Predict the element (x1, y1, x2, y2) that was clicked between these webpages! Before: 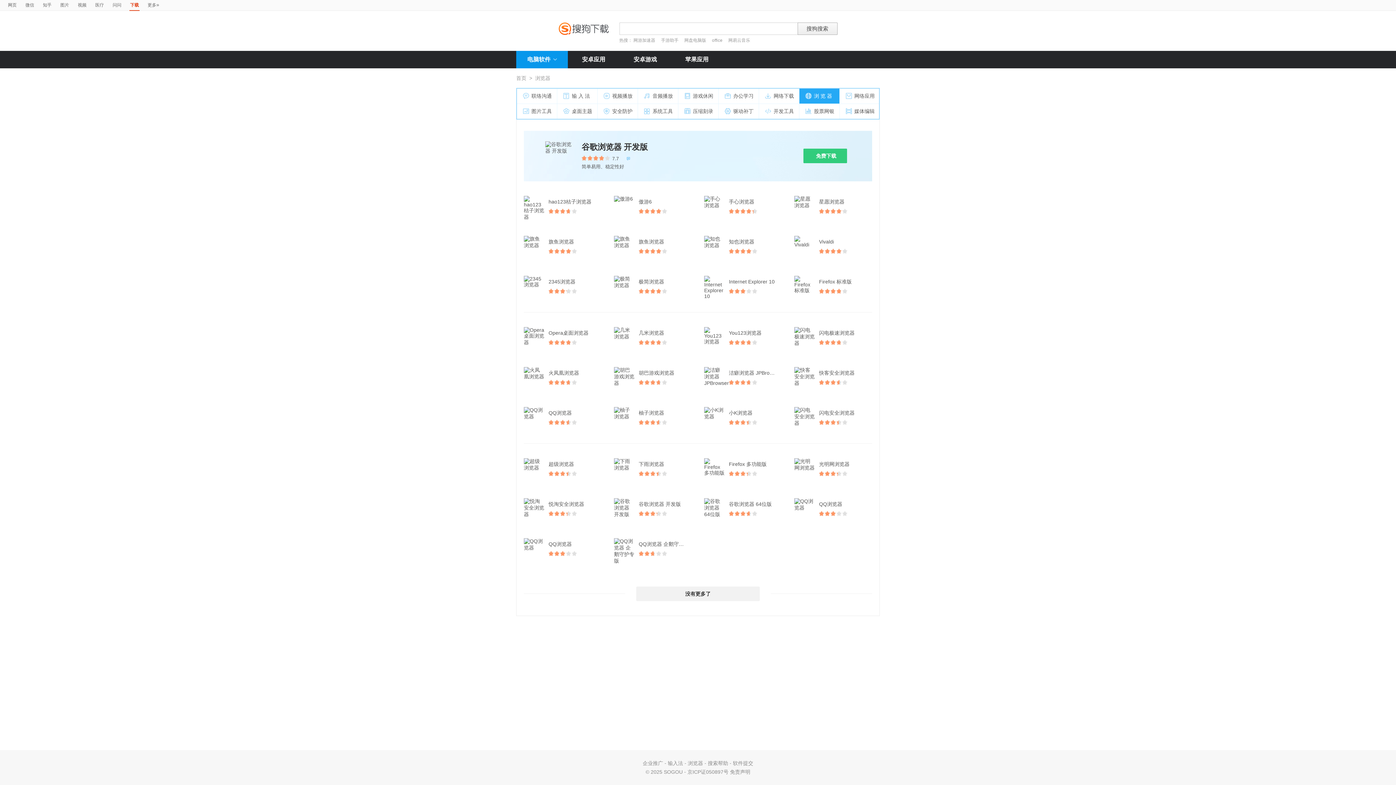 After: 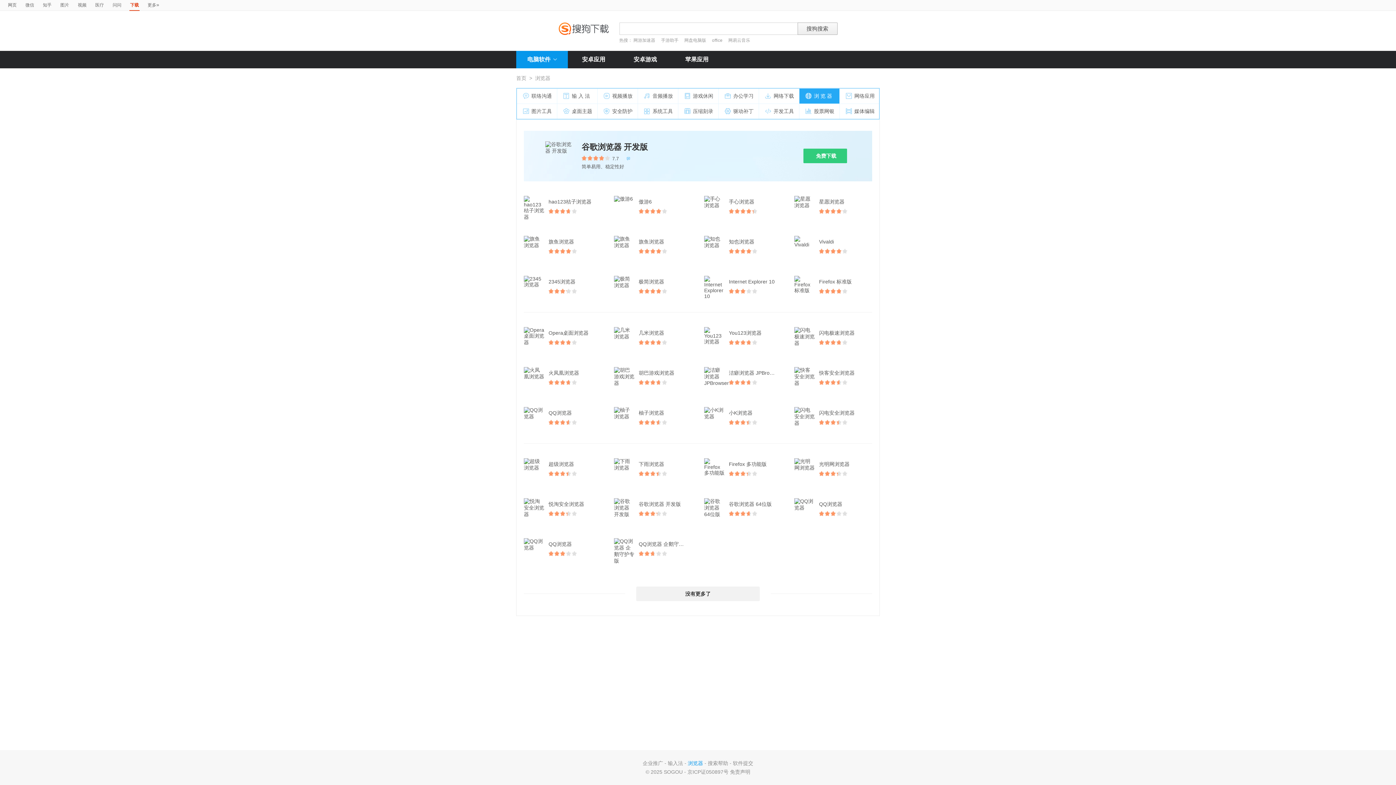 Action: bbox: (688, 760, 703, 766) label: 浏览器